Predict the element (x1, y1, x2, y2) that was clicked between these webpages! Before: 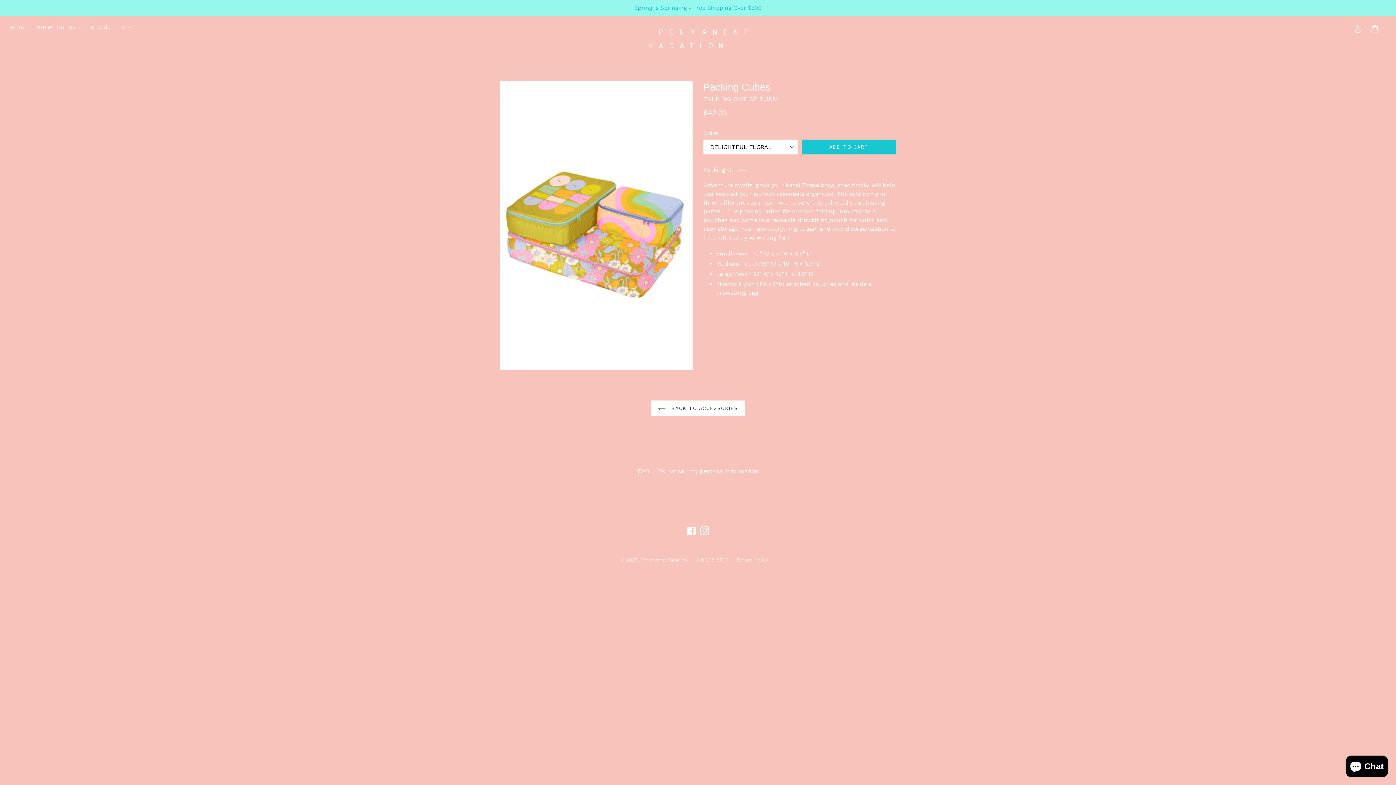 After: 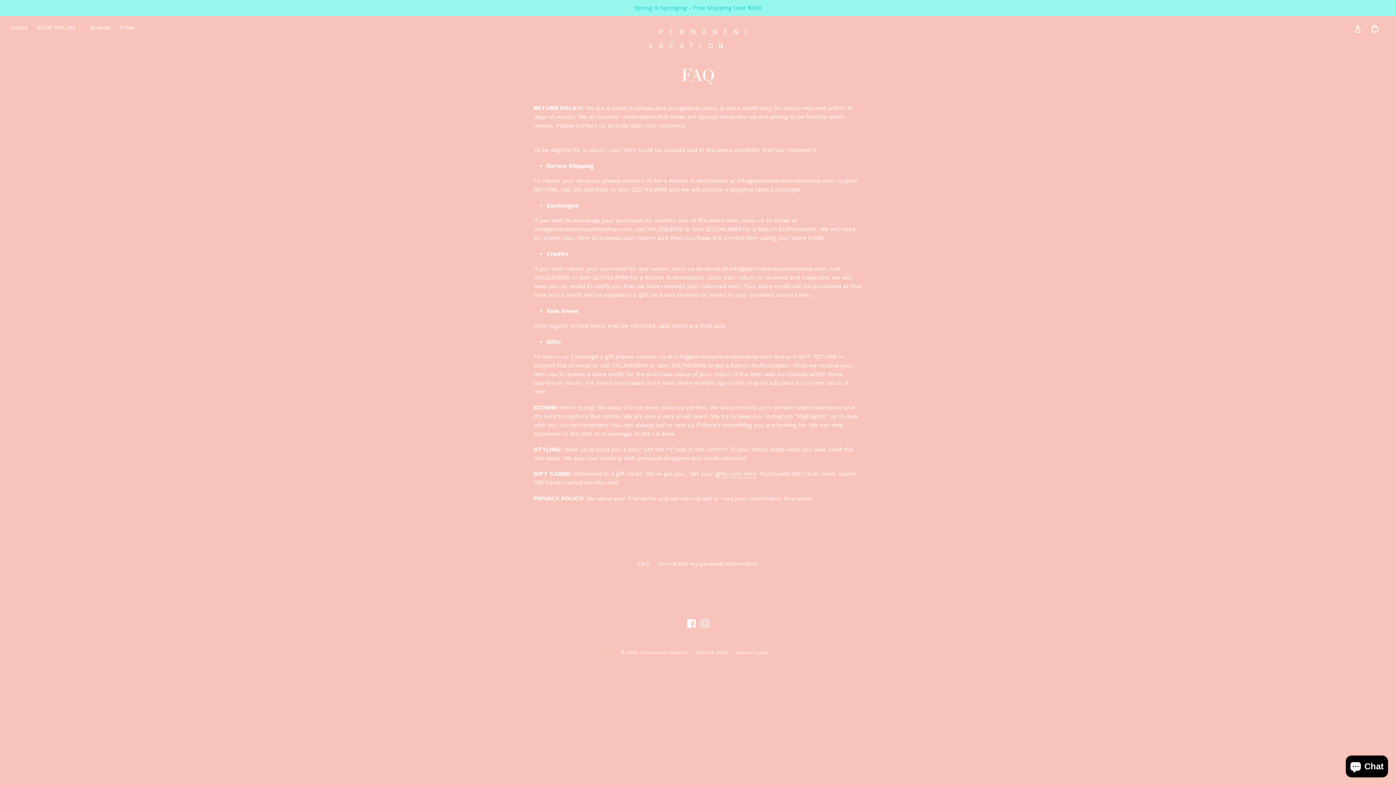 Action: bbox: (737, 557, 768, 562) label: Return Policy